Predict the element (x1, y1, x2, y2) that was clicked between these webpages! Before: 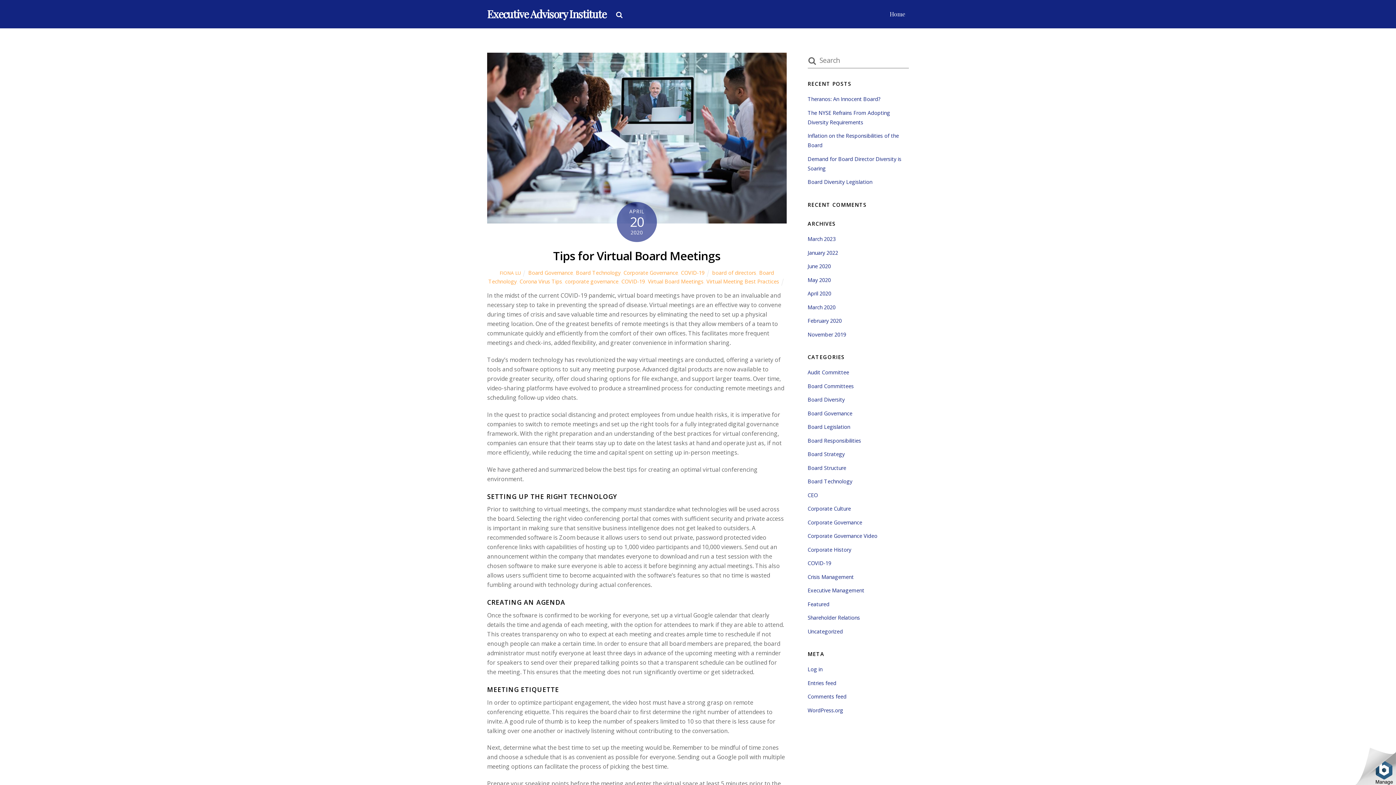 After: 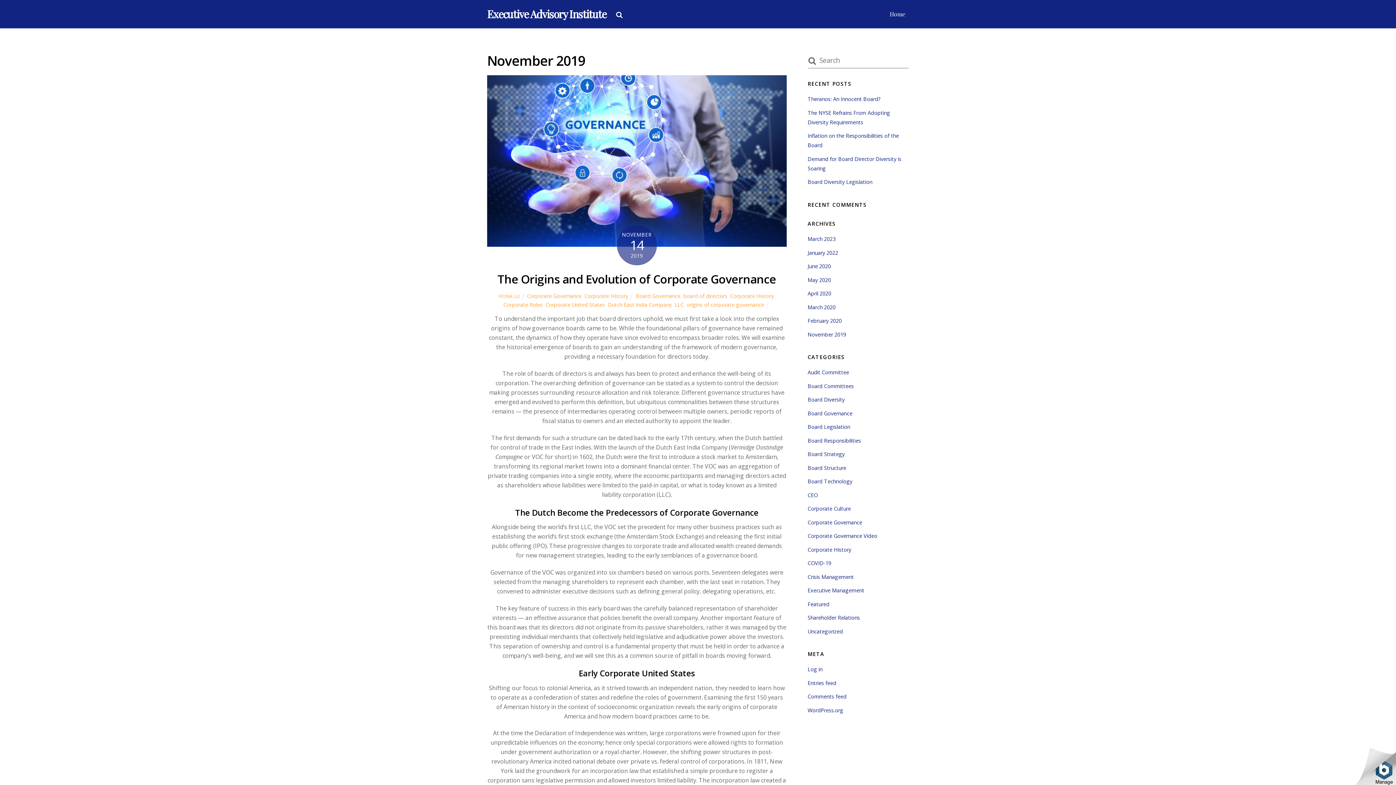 Action: label: November 2019 bbox: (807, 331, 846, 338)